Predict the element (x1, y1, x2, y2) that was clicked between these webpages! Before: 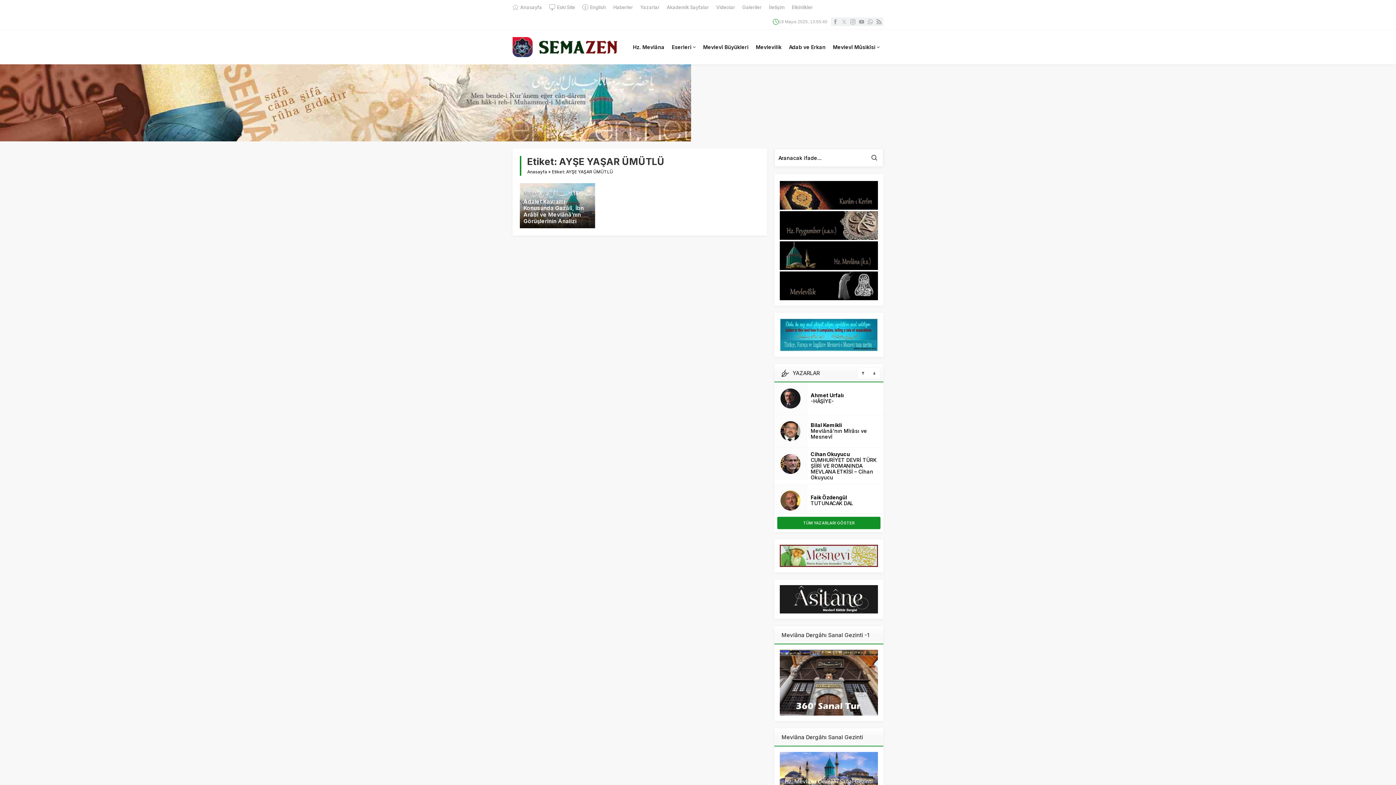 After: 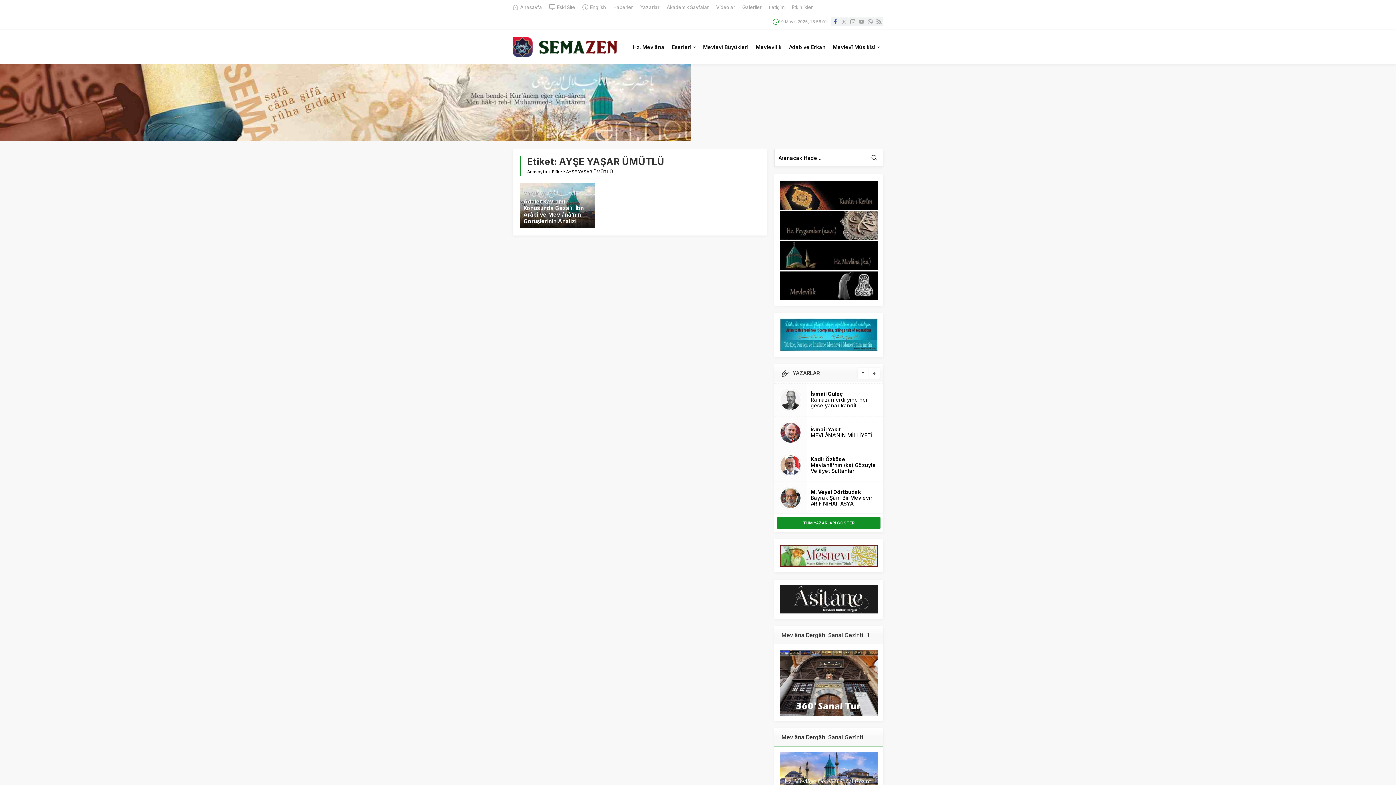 Action: bbox: (831, 17, 840, 26)